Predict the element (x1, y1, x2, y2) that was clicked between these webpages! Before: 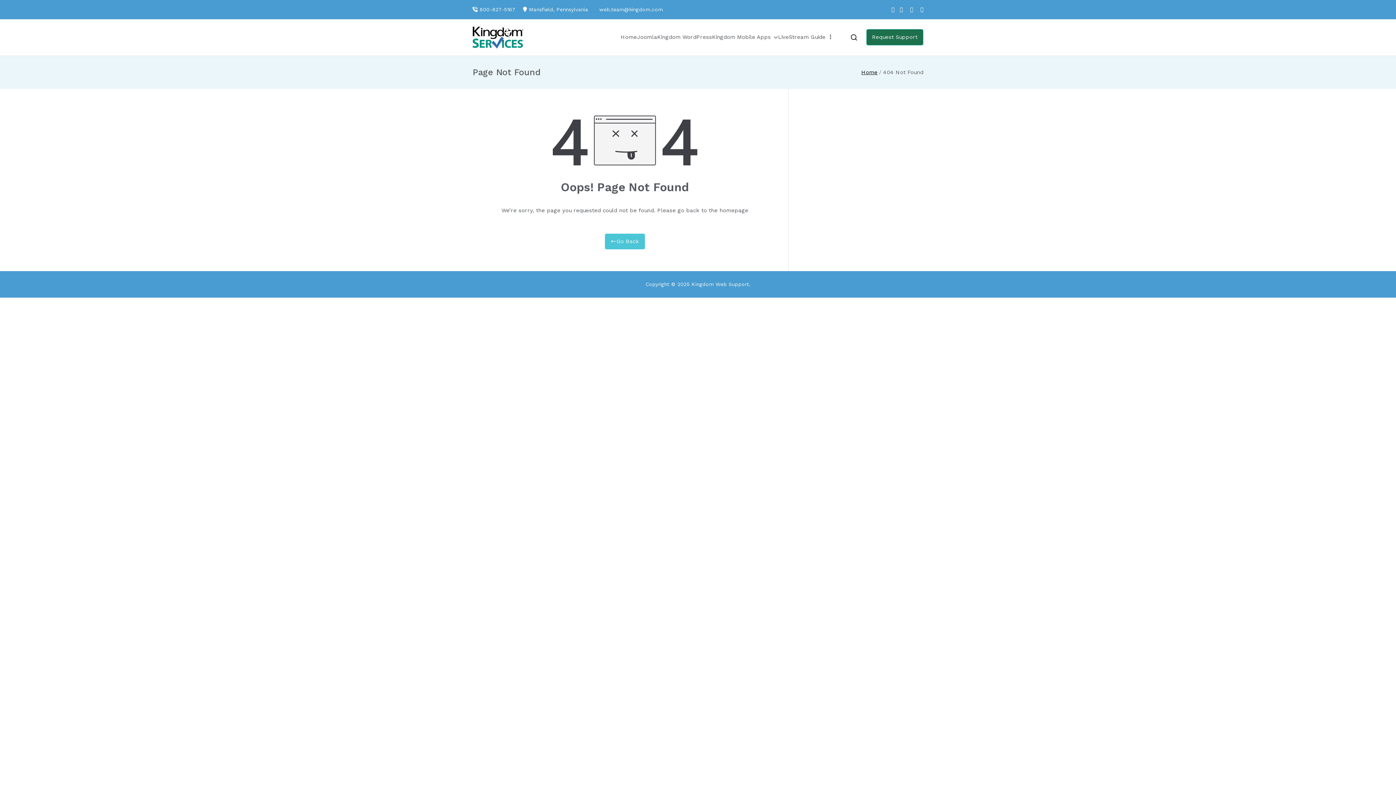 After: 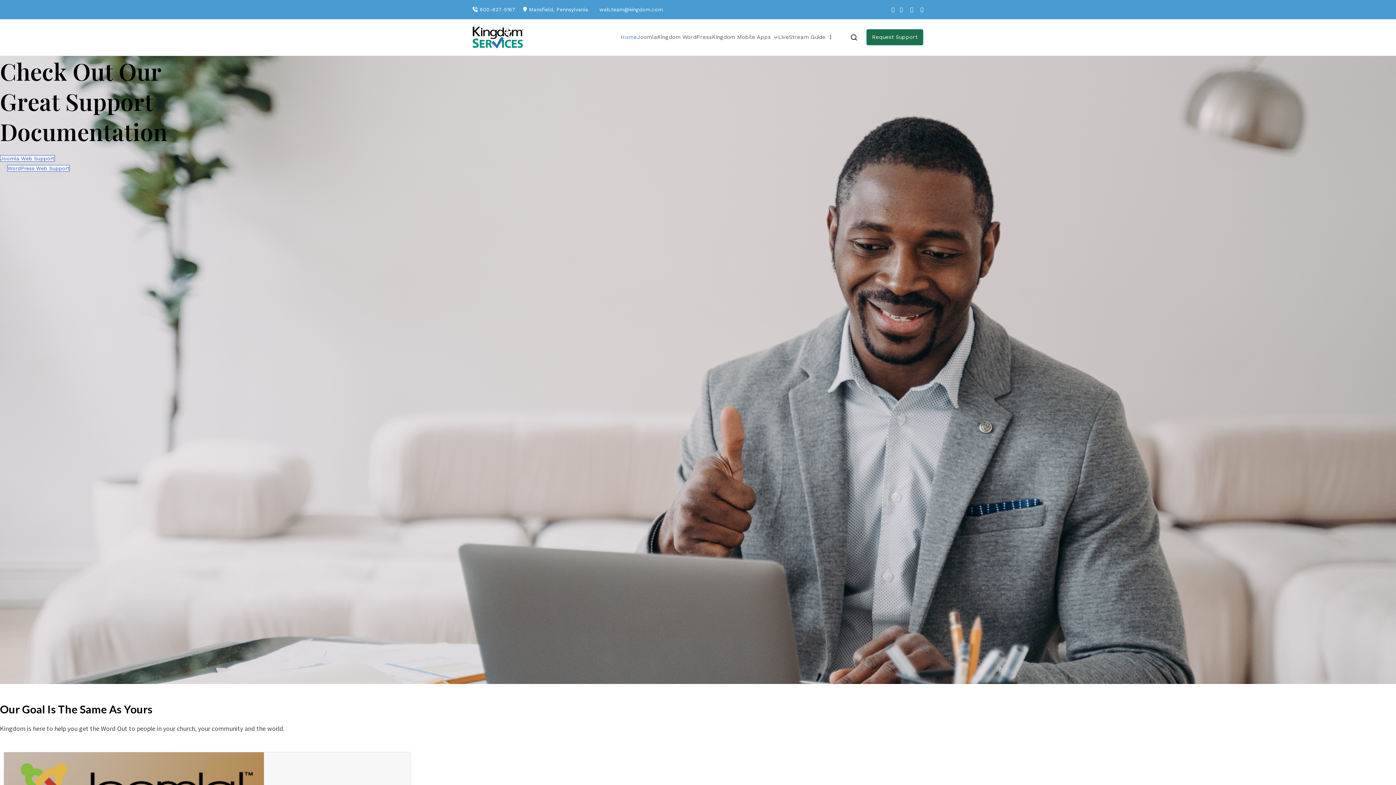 Action: bbox: (691, 281, 749, 287) label: Kingdom Web Support